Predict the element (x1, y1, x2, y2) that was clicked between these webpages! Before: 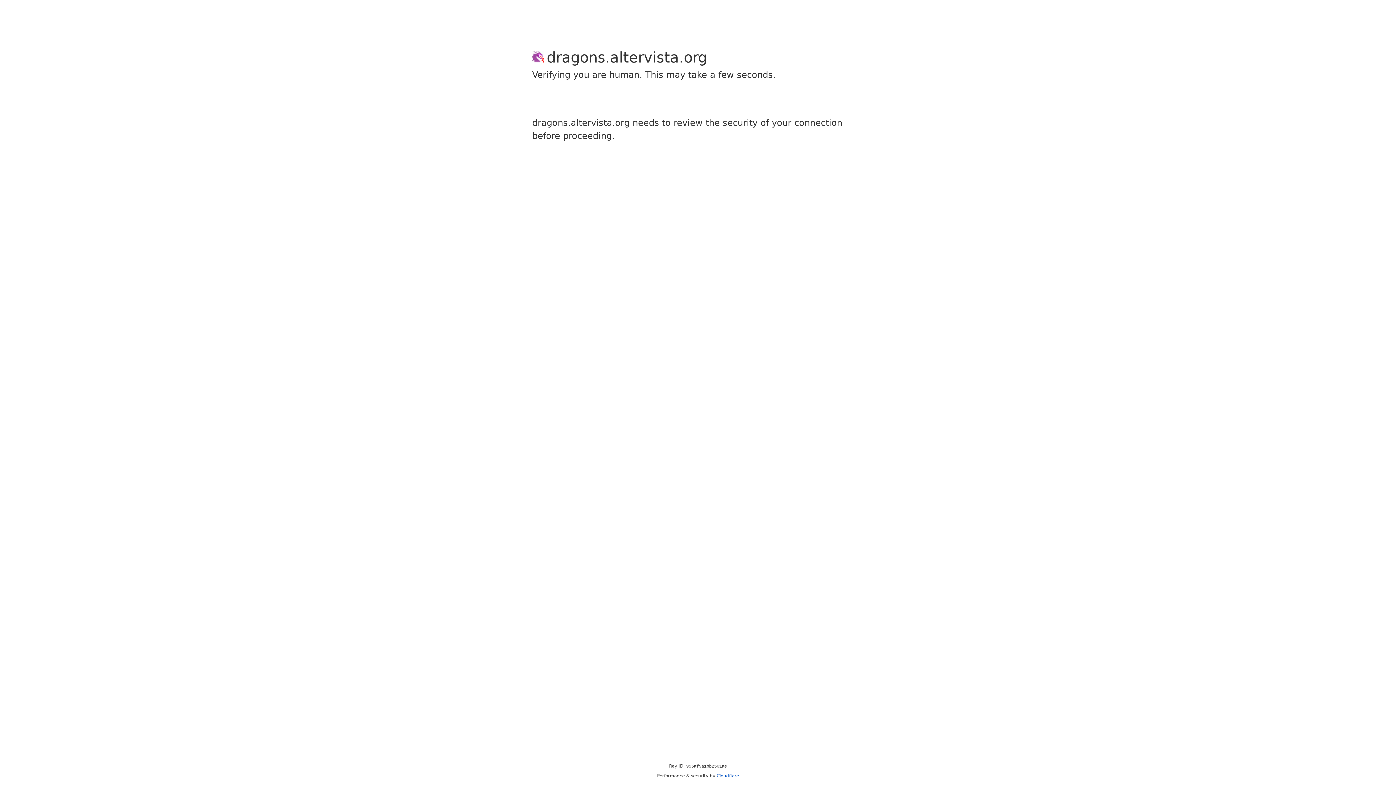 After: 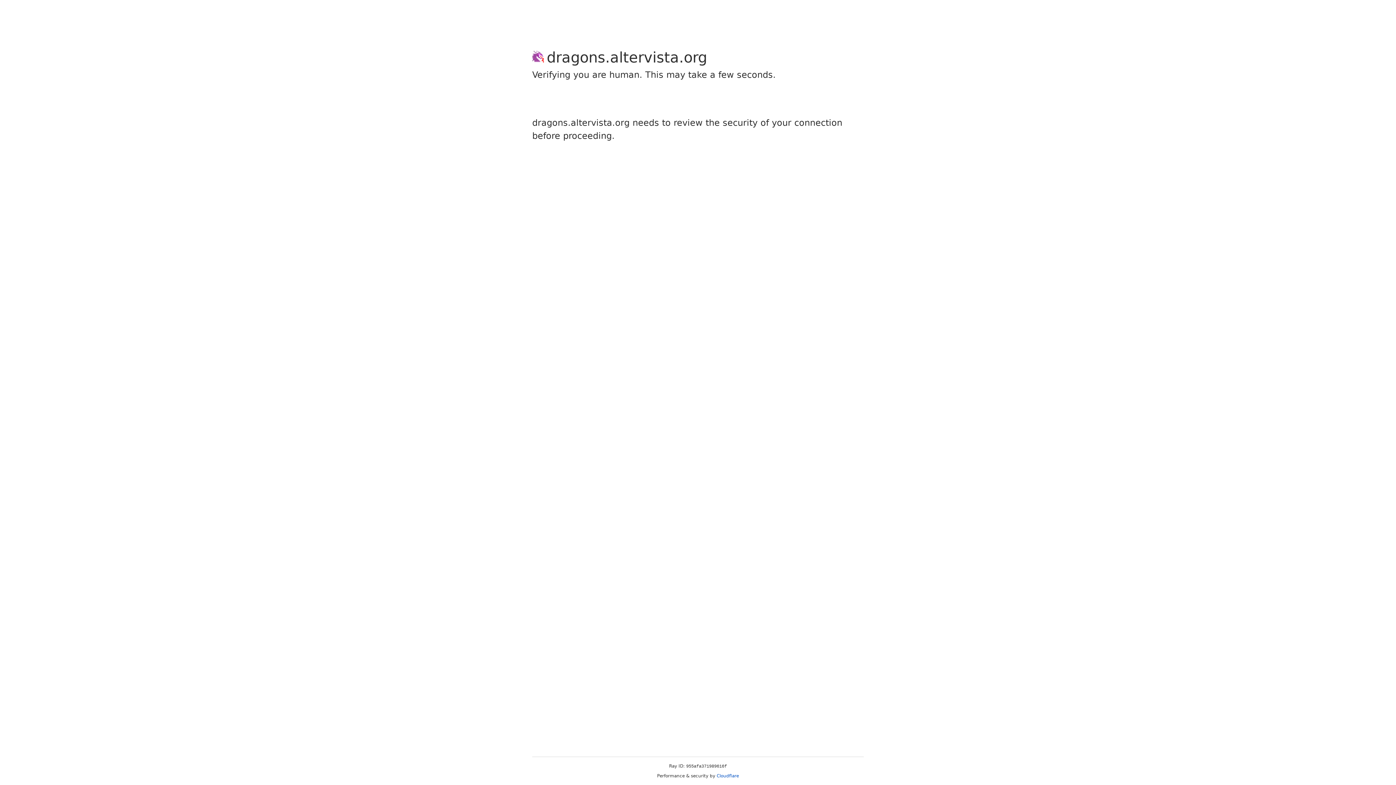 Action: bbox: (716, 773, 739, 778) label: Cloudflare